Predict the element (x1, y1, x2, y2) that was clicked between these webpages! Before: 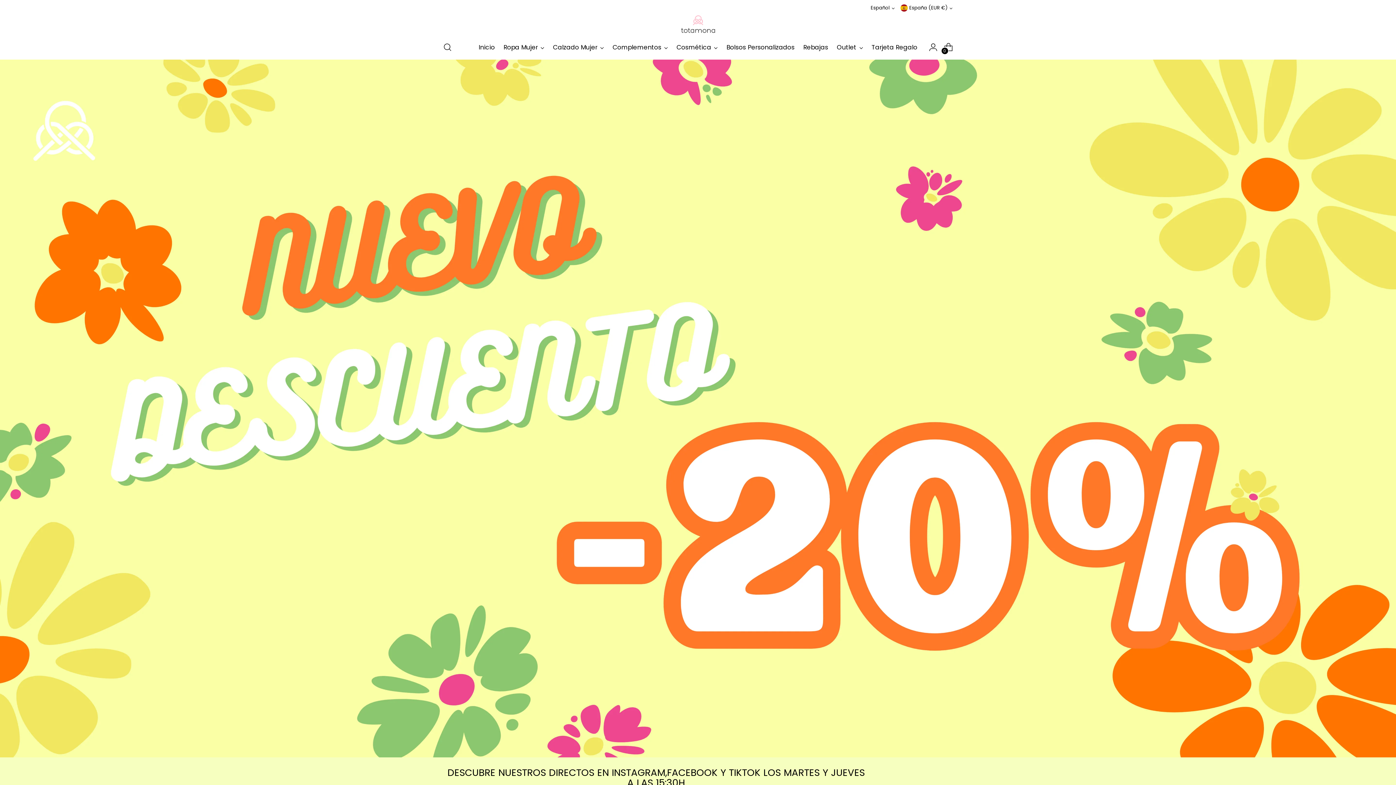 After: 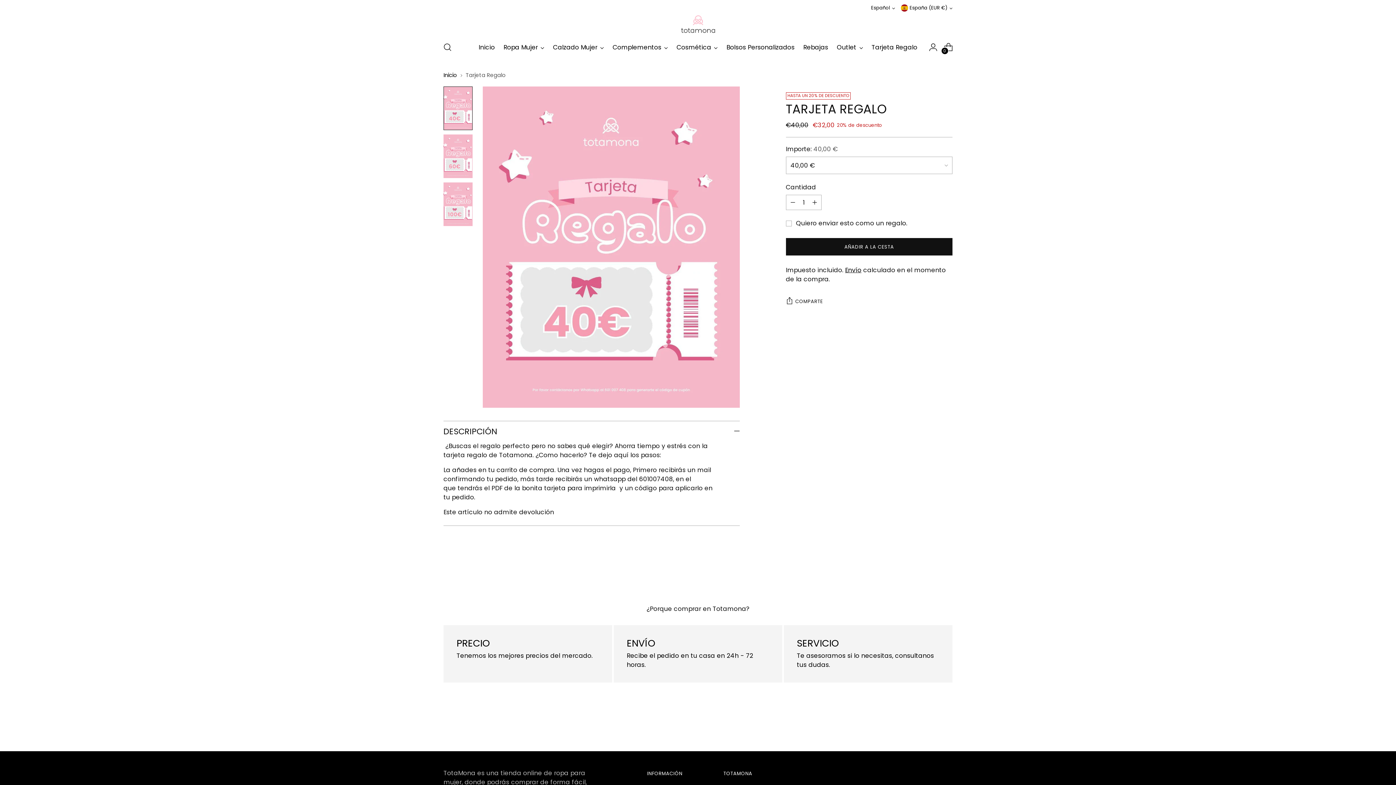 Action: bbox: (871, 39, 917, 55) label: Tarjeta Regalo